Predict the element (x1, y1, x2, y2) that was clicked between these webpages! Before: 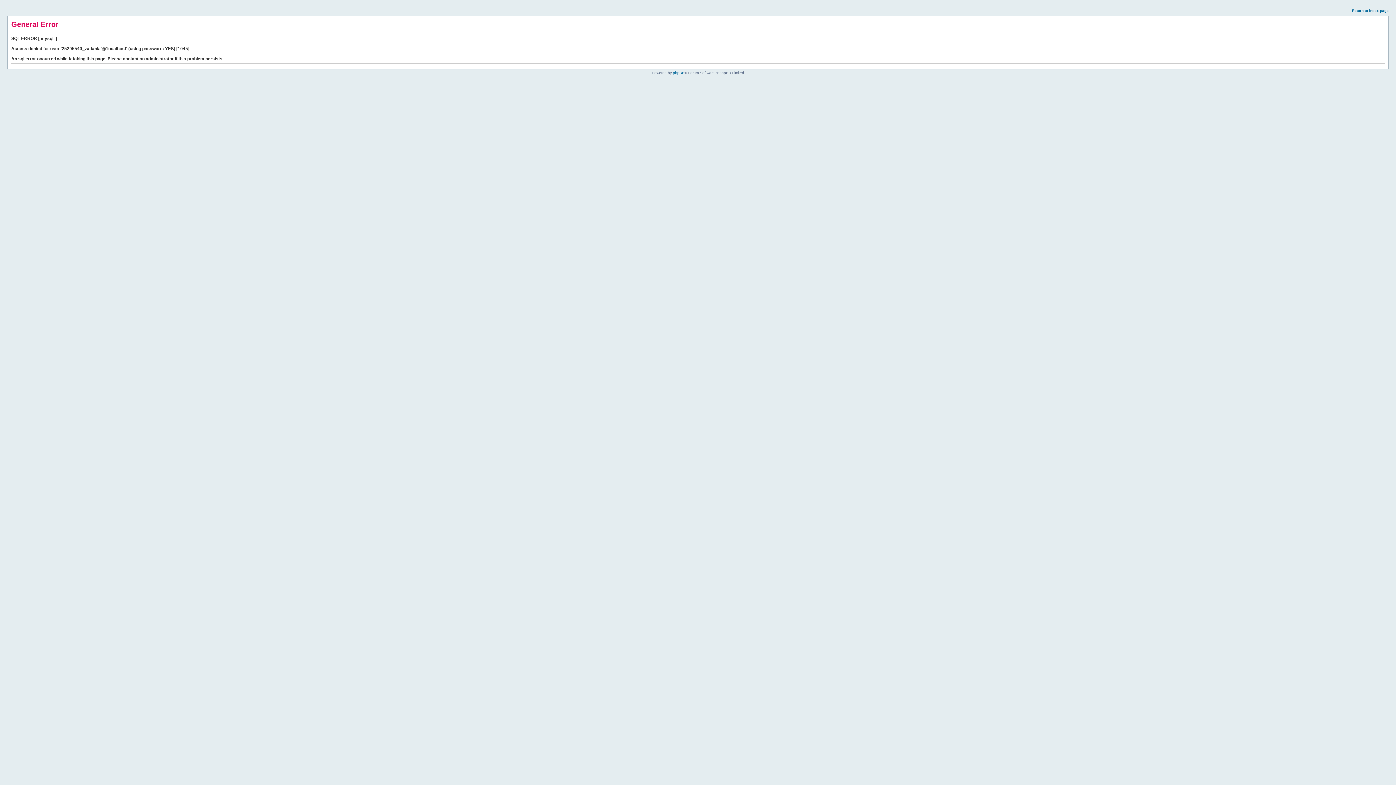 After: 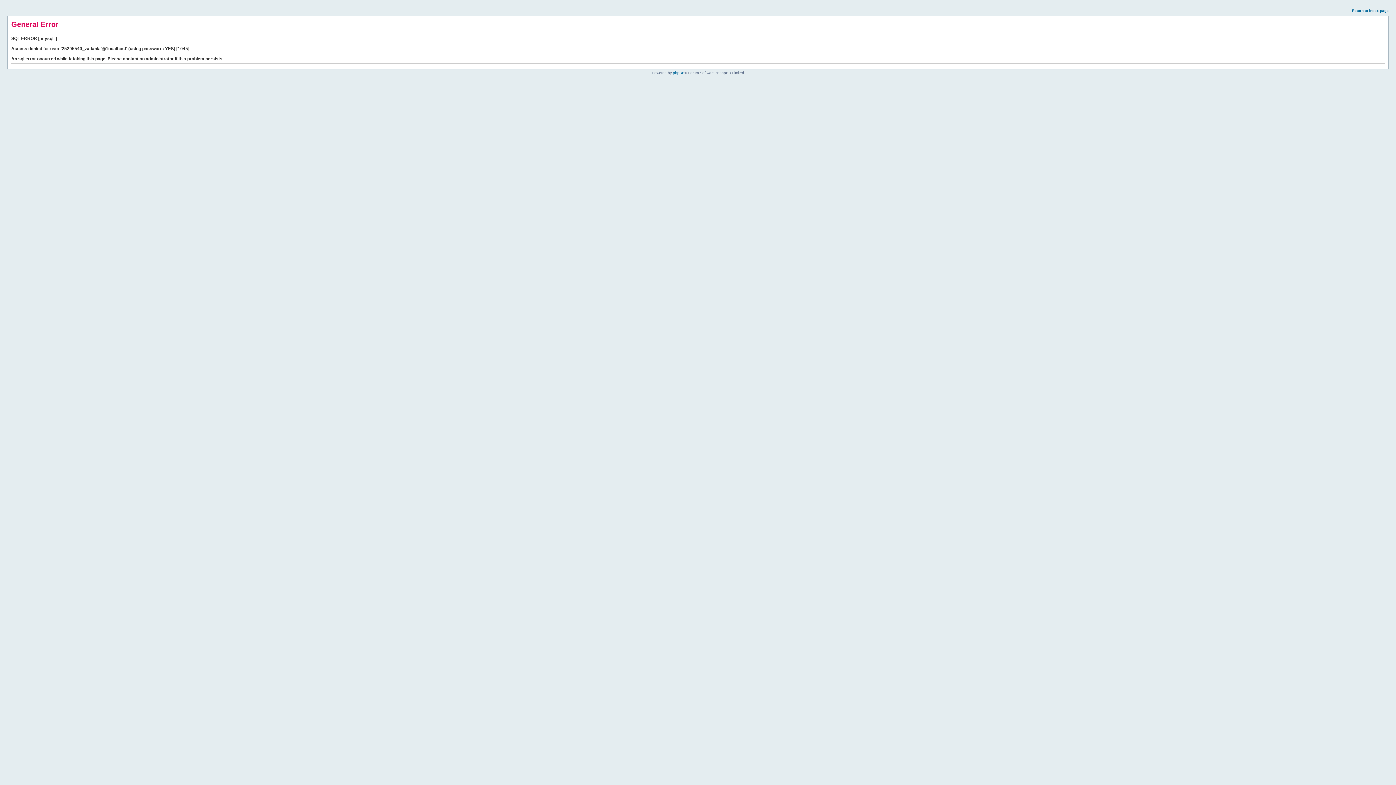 Action: bbox: (1352, 8, 1389, 12) label: Return to index page